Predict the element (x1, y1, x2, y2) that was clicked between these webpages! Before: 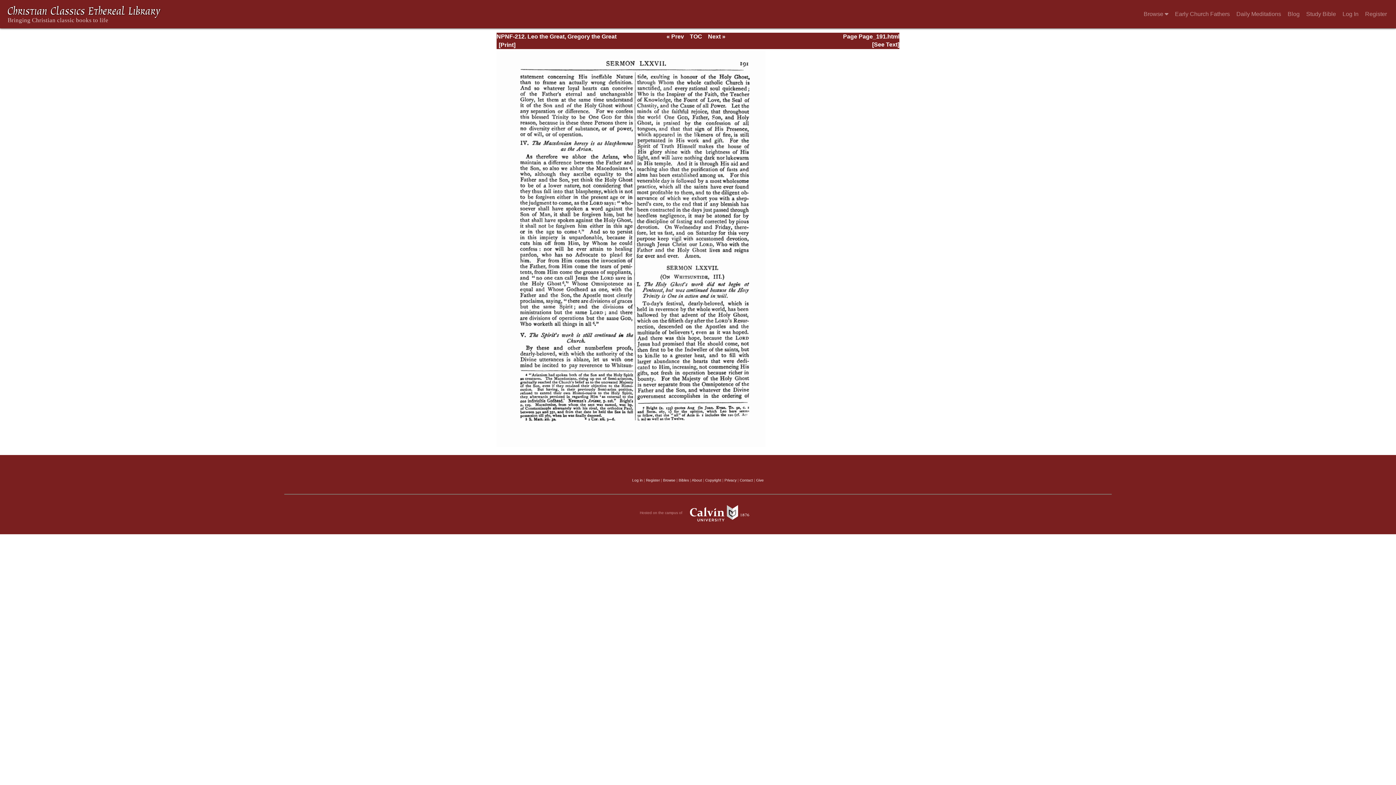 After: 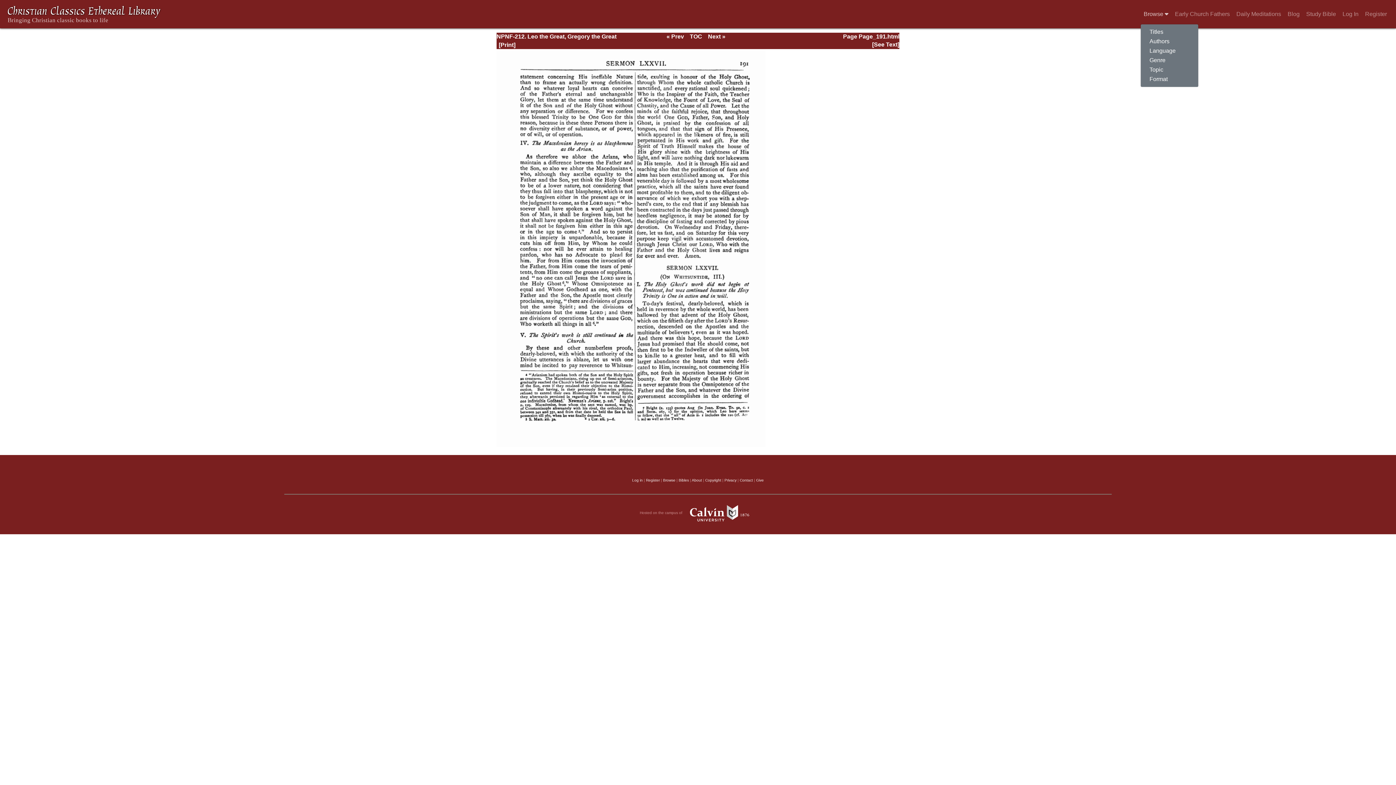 Action: bbox: (1141, 6, 1171, 21) label: Browse 